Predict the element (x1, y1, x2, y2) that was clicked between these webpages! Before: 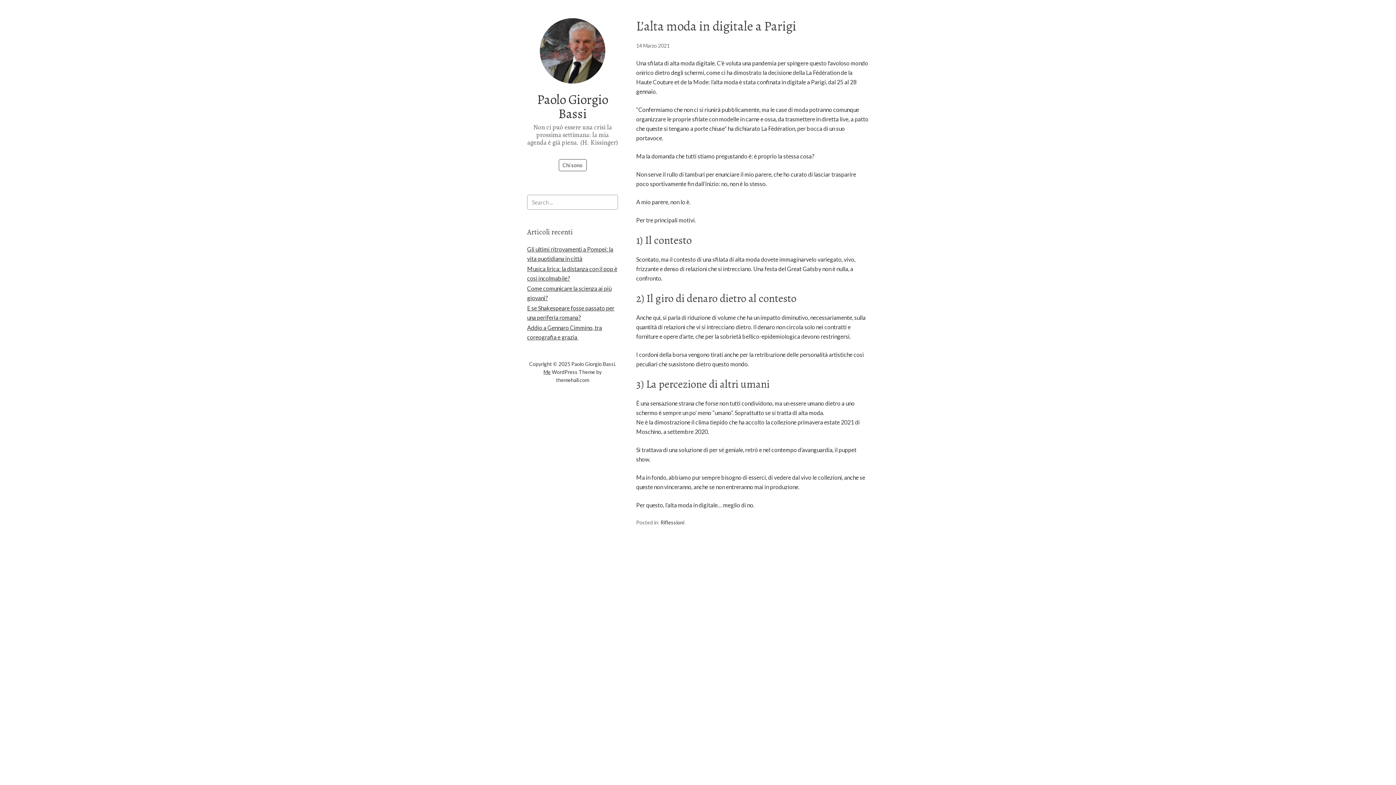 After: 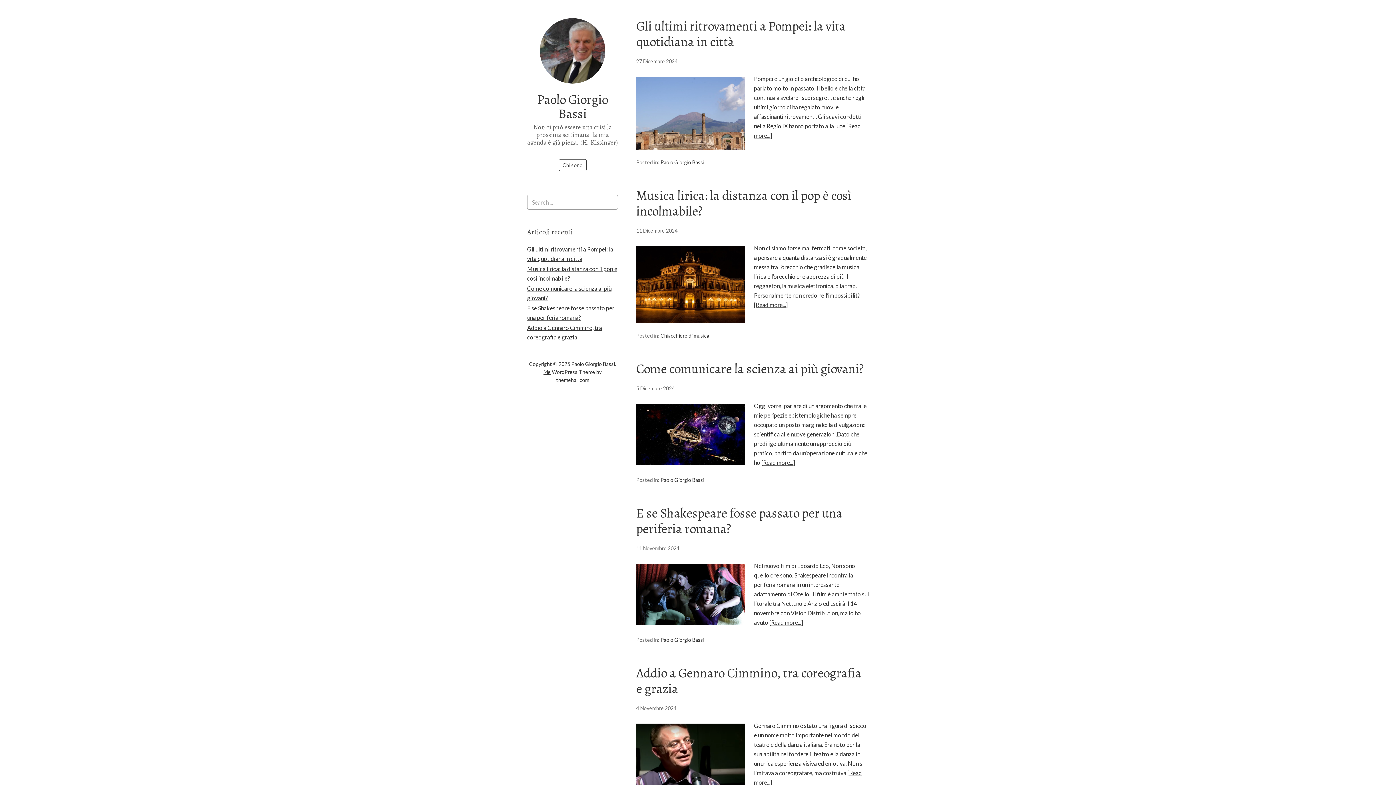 Action: bbox: (527, 18, 618, 83)